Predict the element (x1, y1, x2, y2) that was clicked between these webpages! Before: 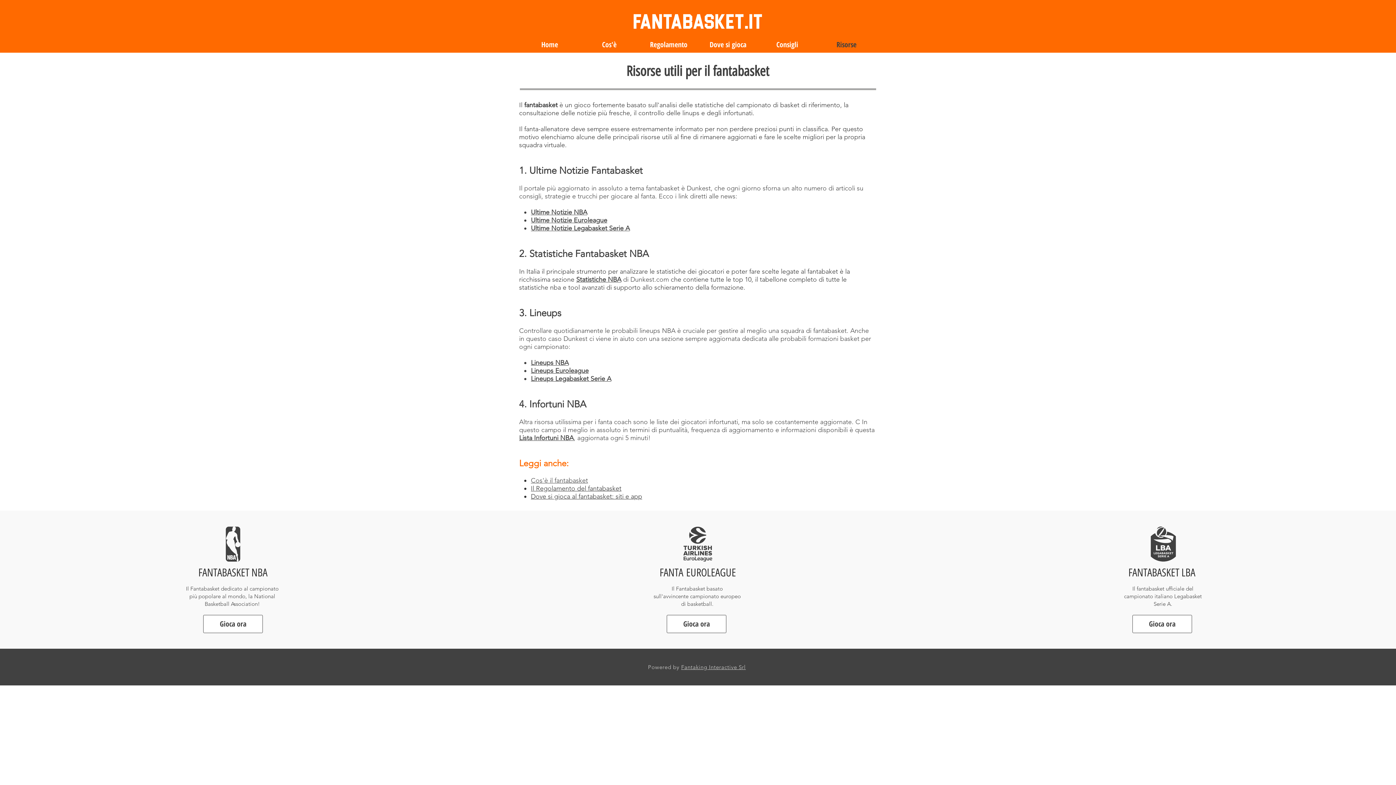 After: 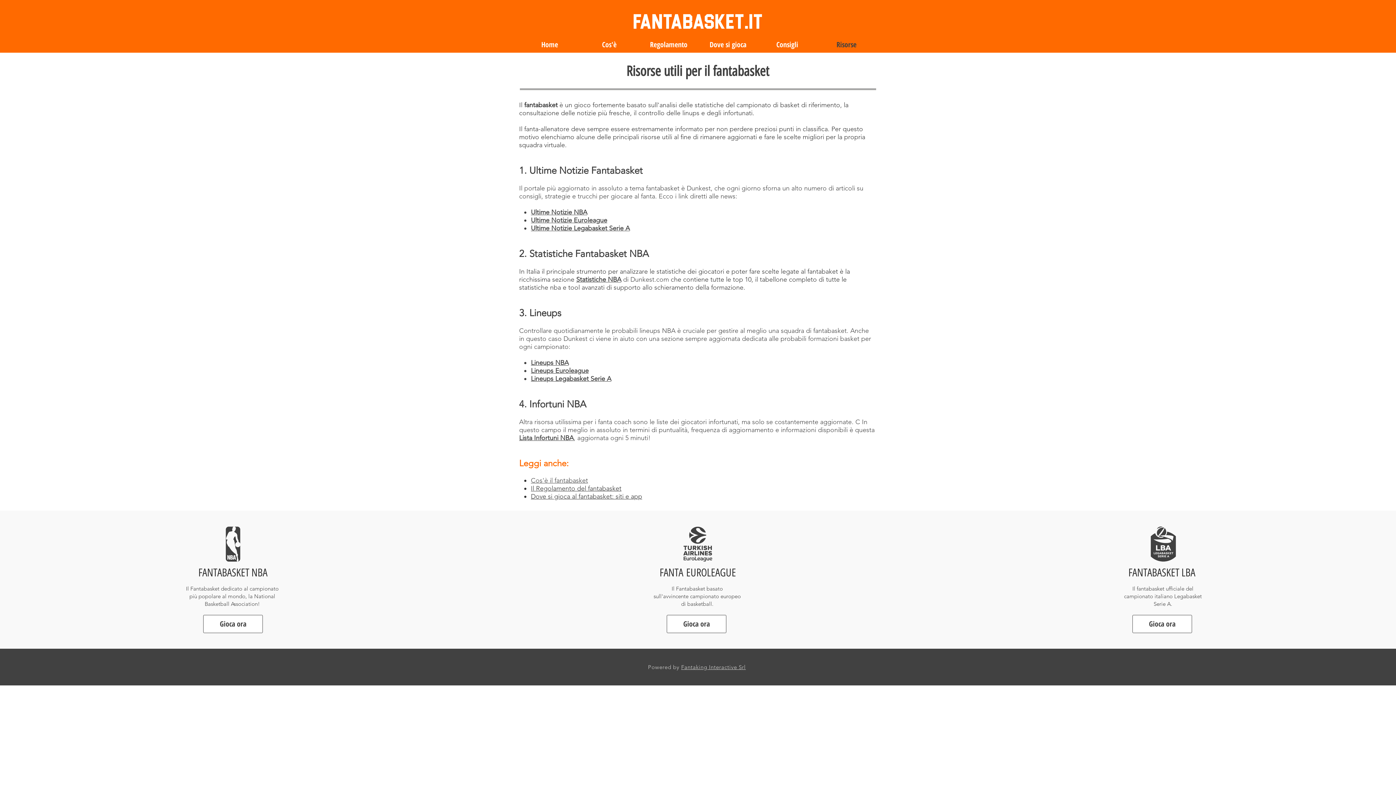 Action: label: Lineups Legabasket Serie A bbox: (531, 374, 611, 382)